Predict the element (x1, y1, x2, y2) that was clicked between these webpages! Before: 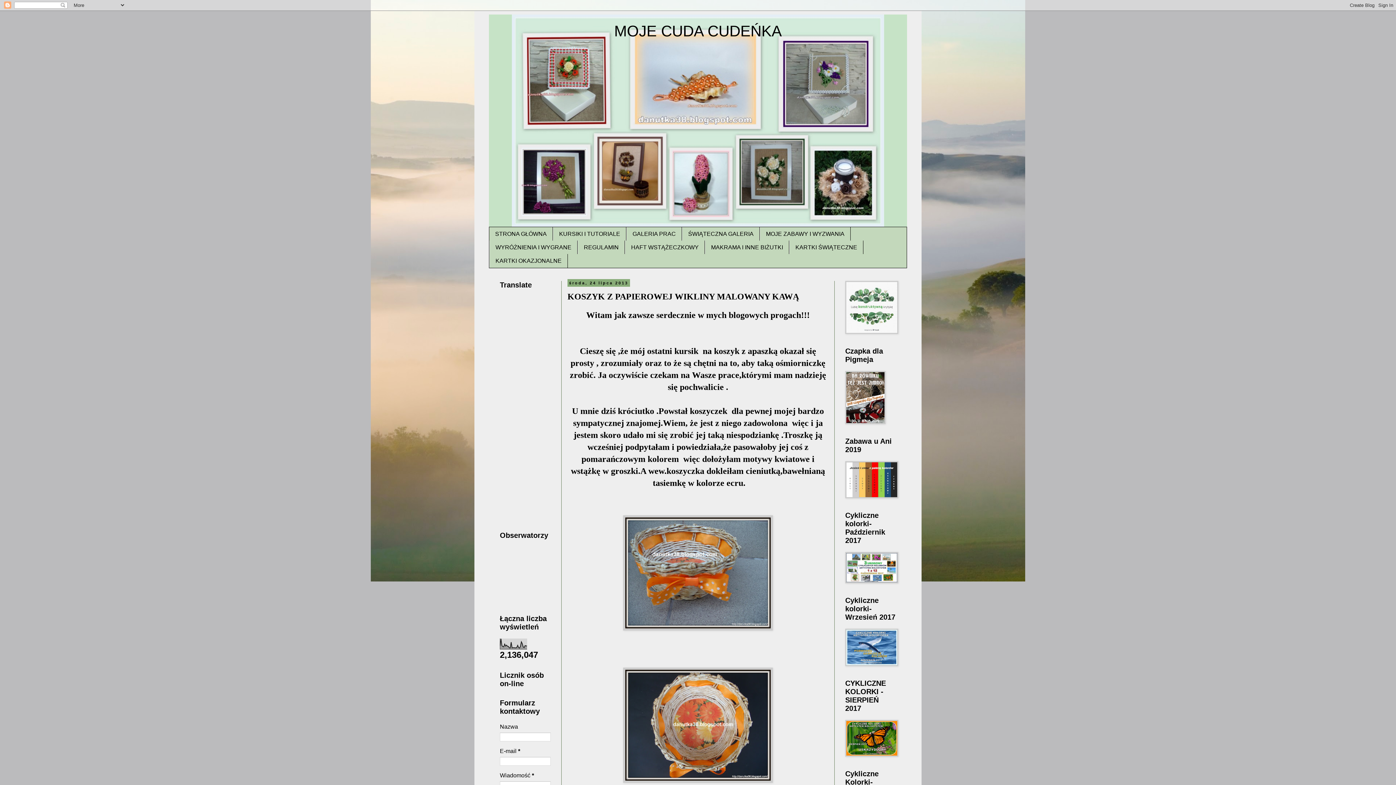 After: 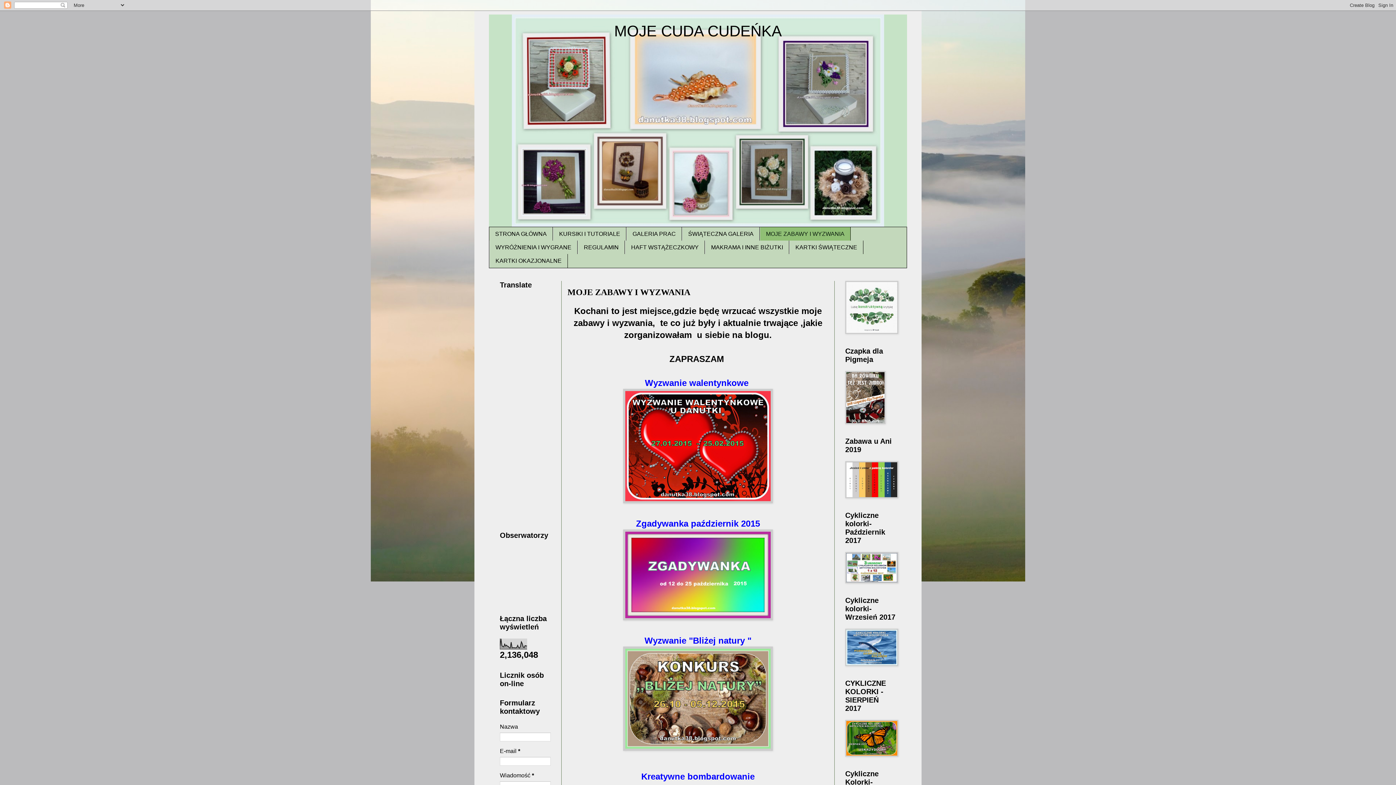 Action: bbox: (760, 227, 850, 240) label: MOJE ZABAWY I WYZWANIA